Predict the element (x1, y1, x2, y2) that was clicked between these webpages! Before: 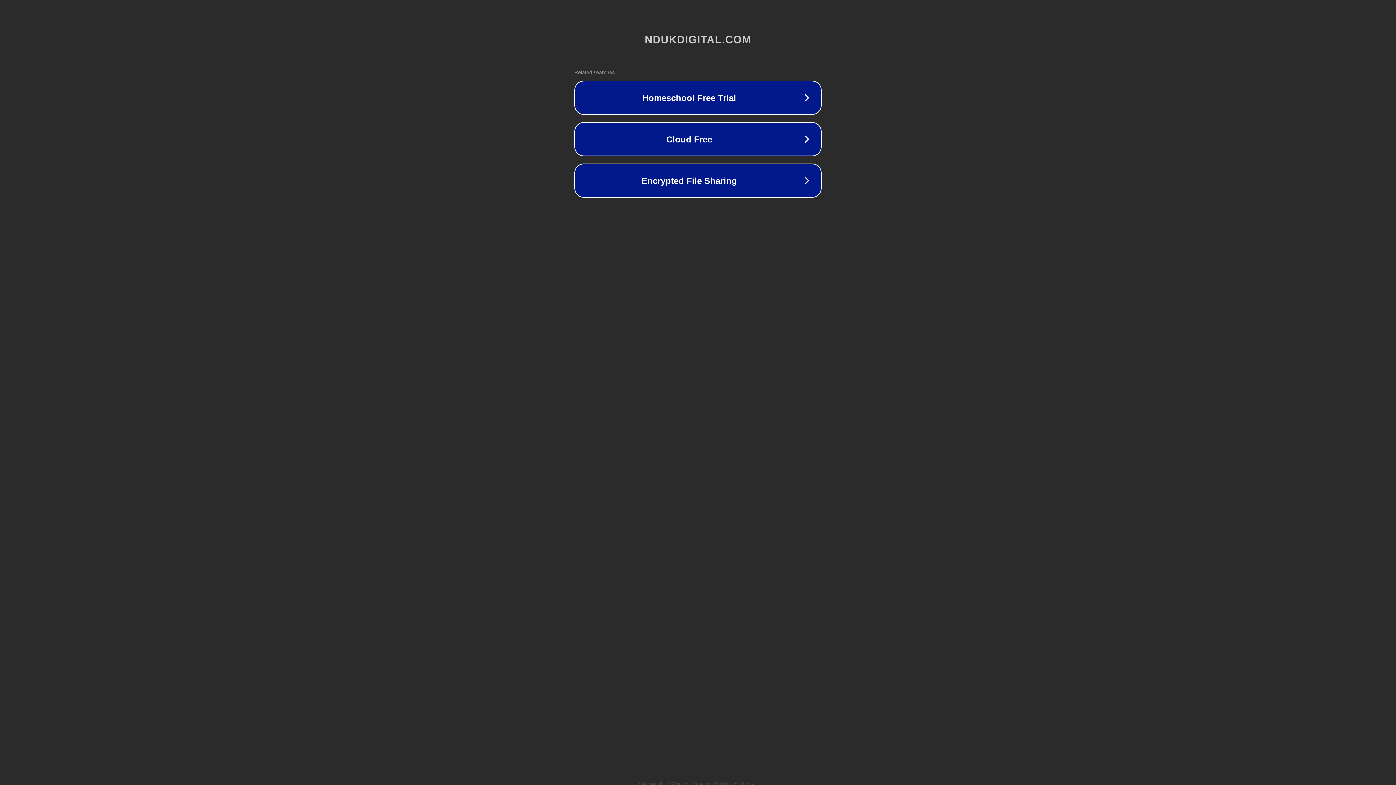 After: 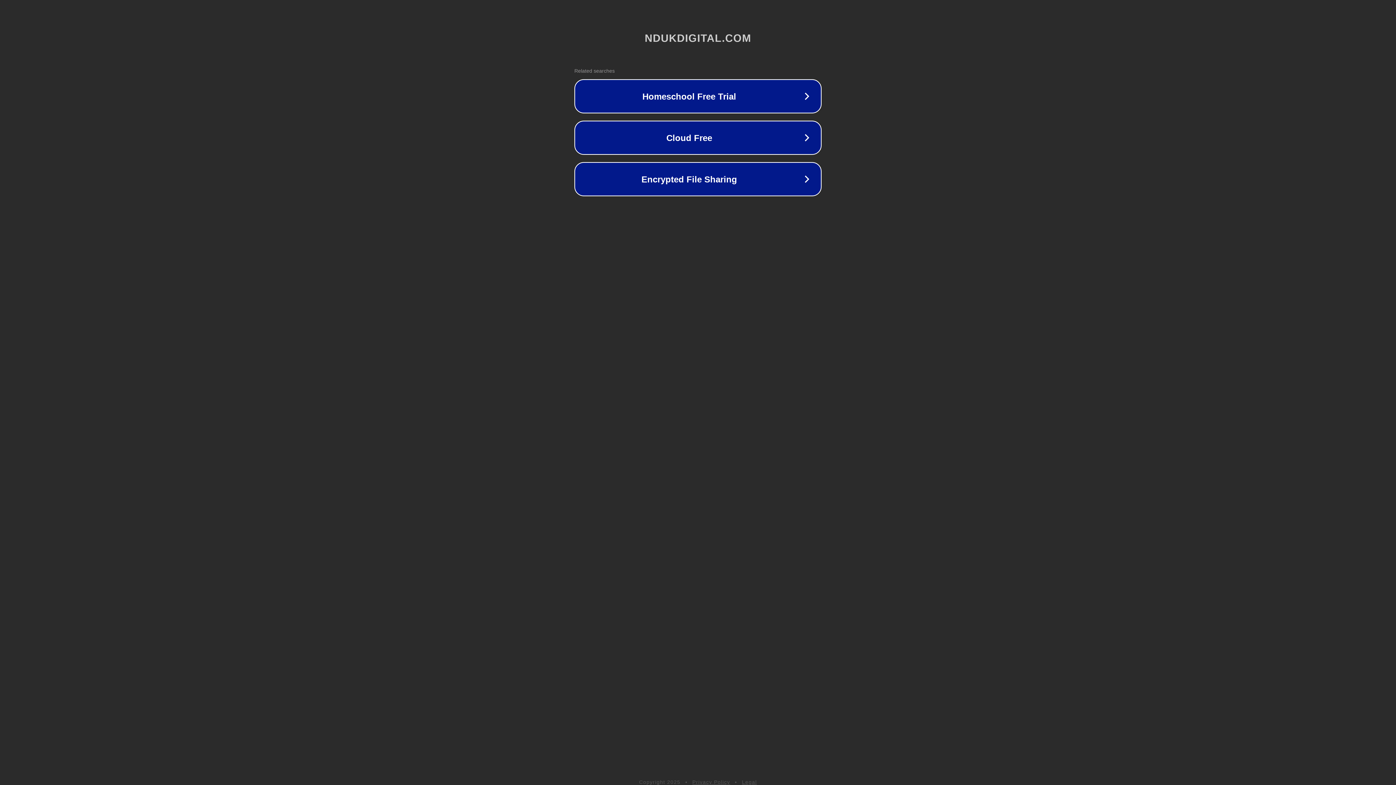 Action: label: Privacy Policy bbox: (692, 781, 730, 786)